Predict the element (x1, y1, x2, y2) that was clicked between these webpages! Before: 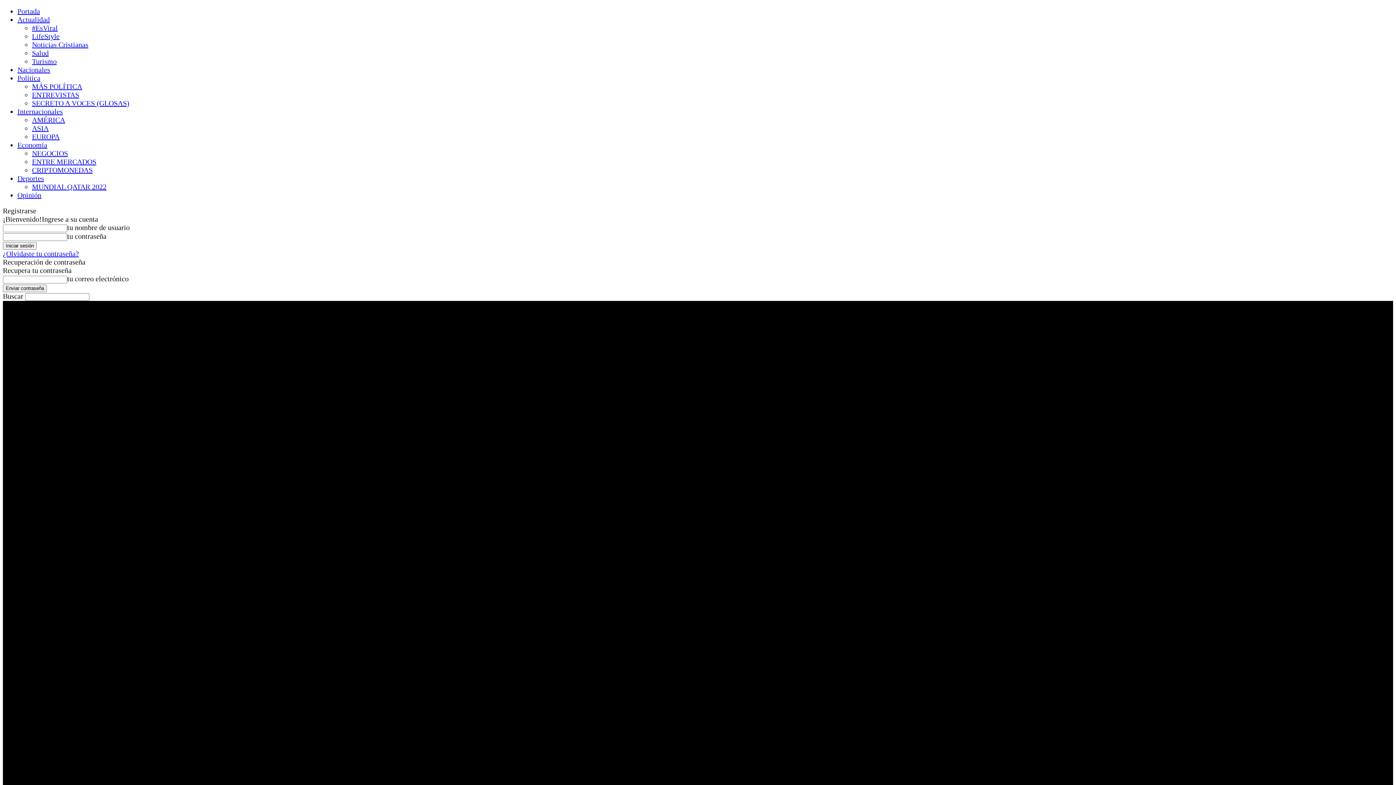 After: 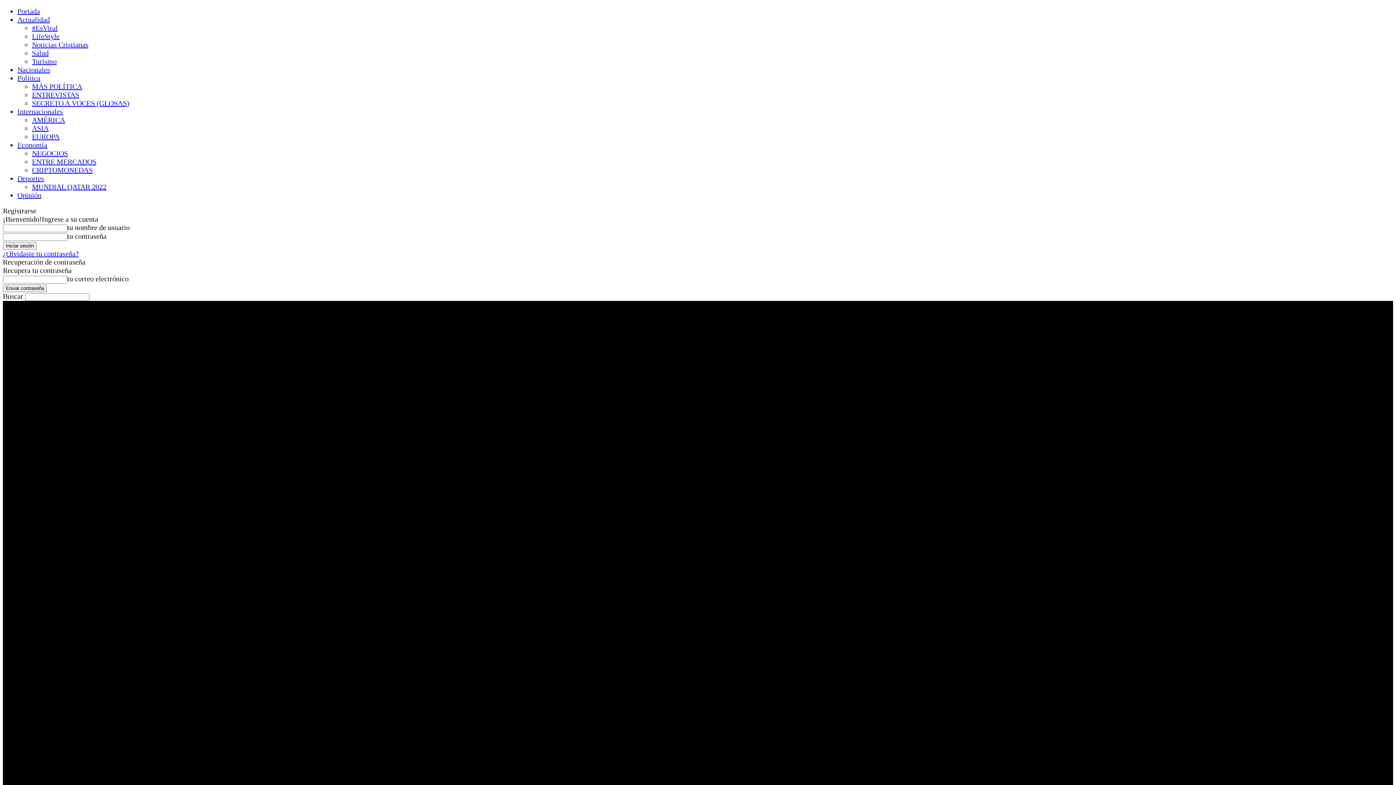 Action: bbox: (32, 149, 68, 157) label: NEGOCIOS